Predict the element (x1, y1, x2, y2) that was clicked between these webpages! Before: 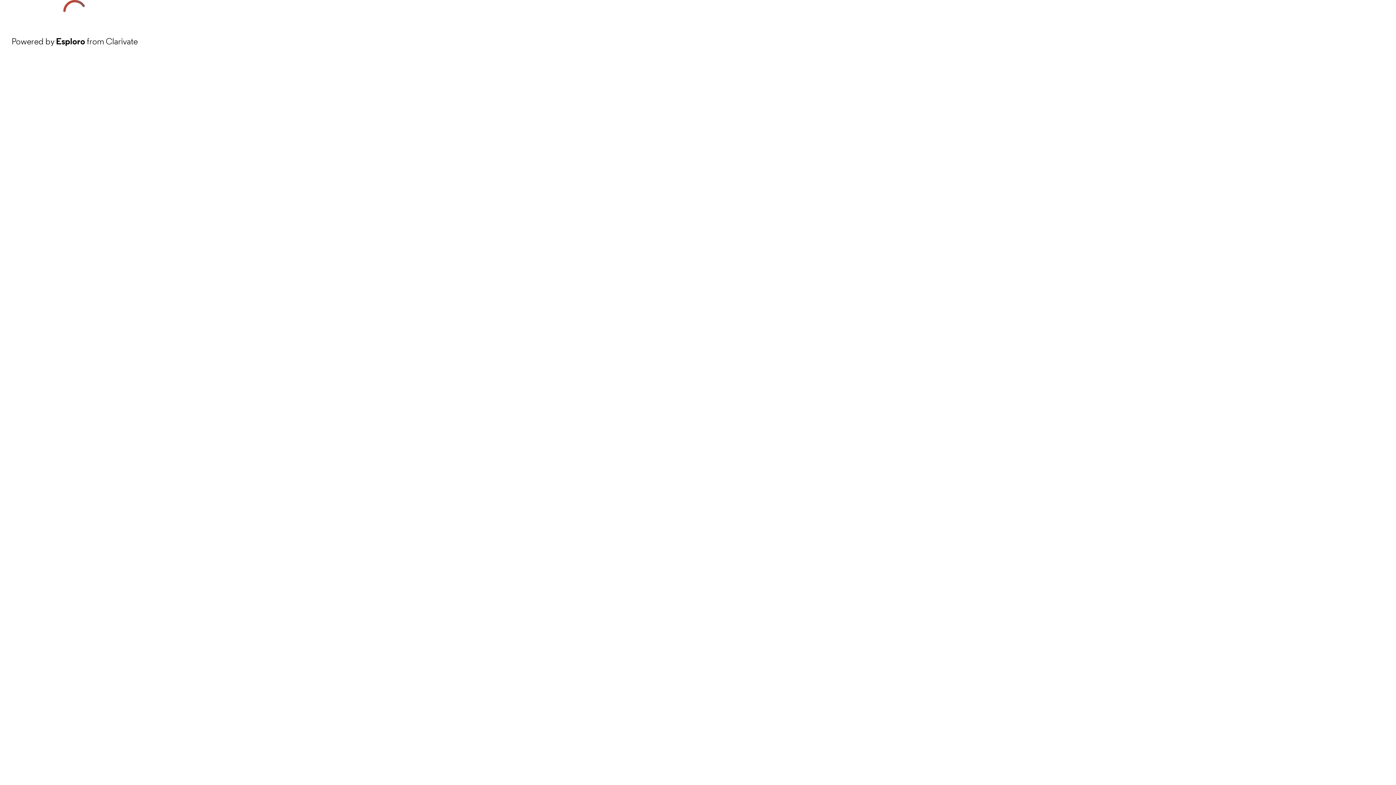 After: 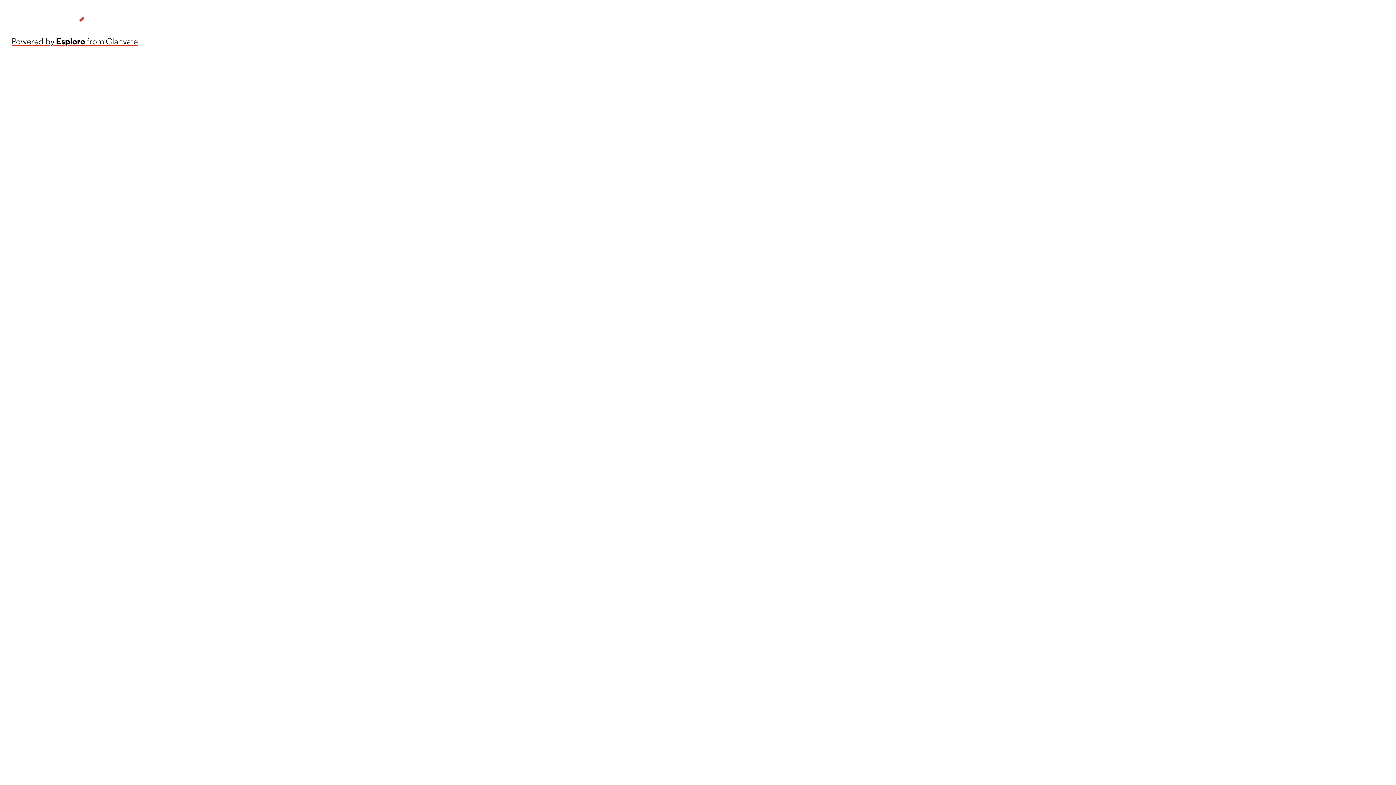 Action: label: Powered by Esploro from Clarivate bbox: (11, 34, 137, 48)